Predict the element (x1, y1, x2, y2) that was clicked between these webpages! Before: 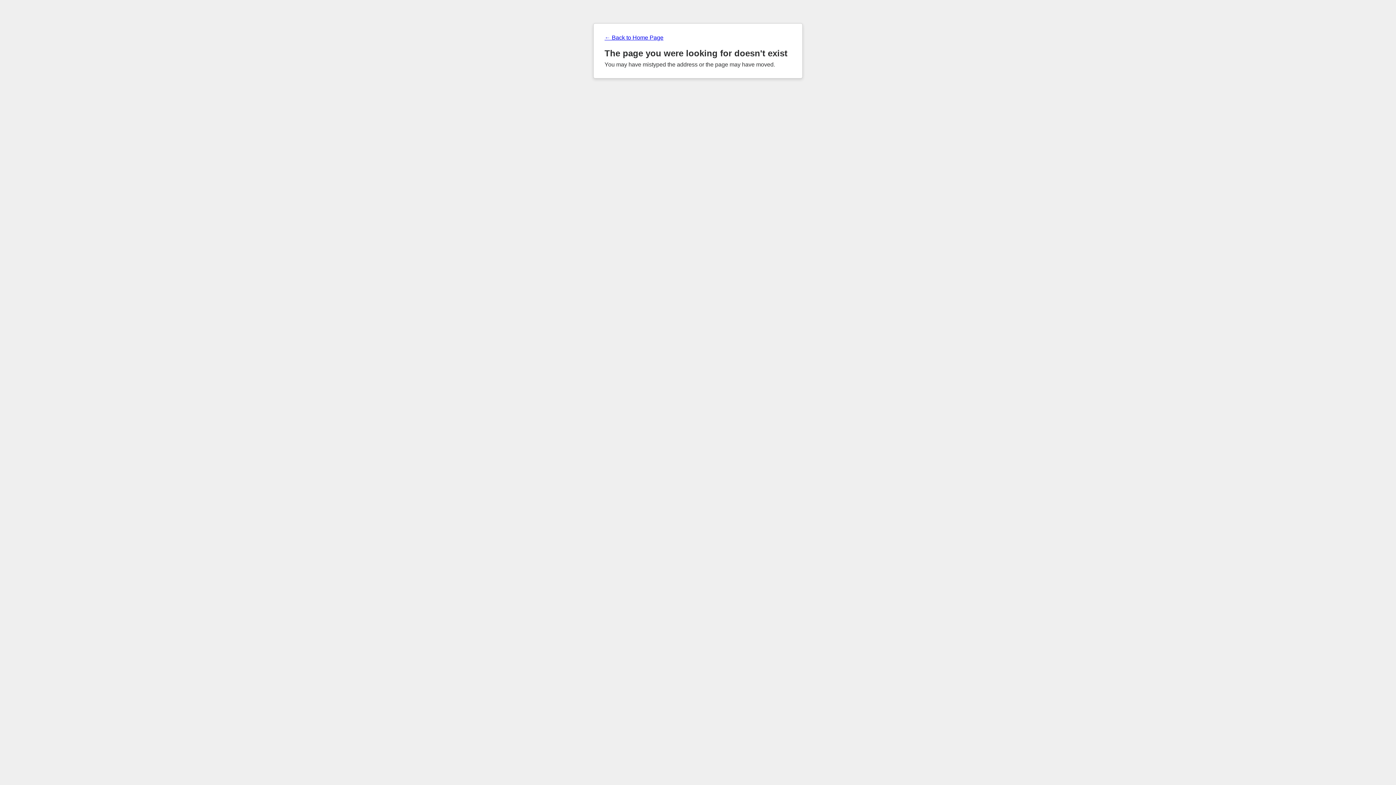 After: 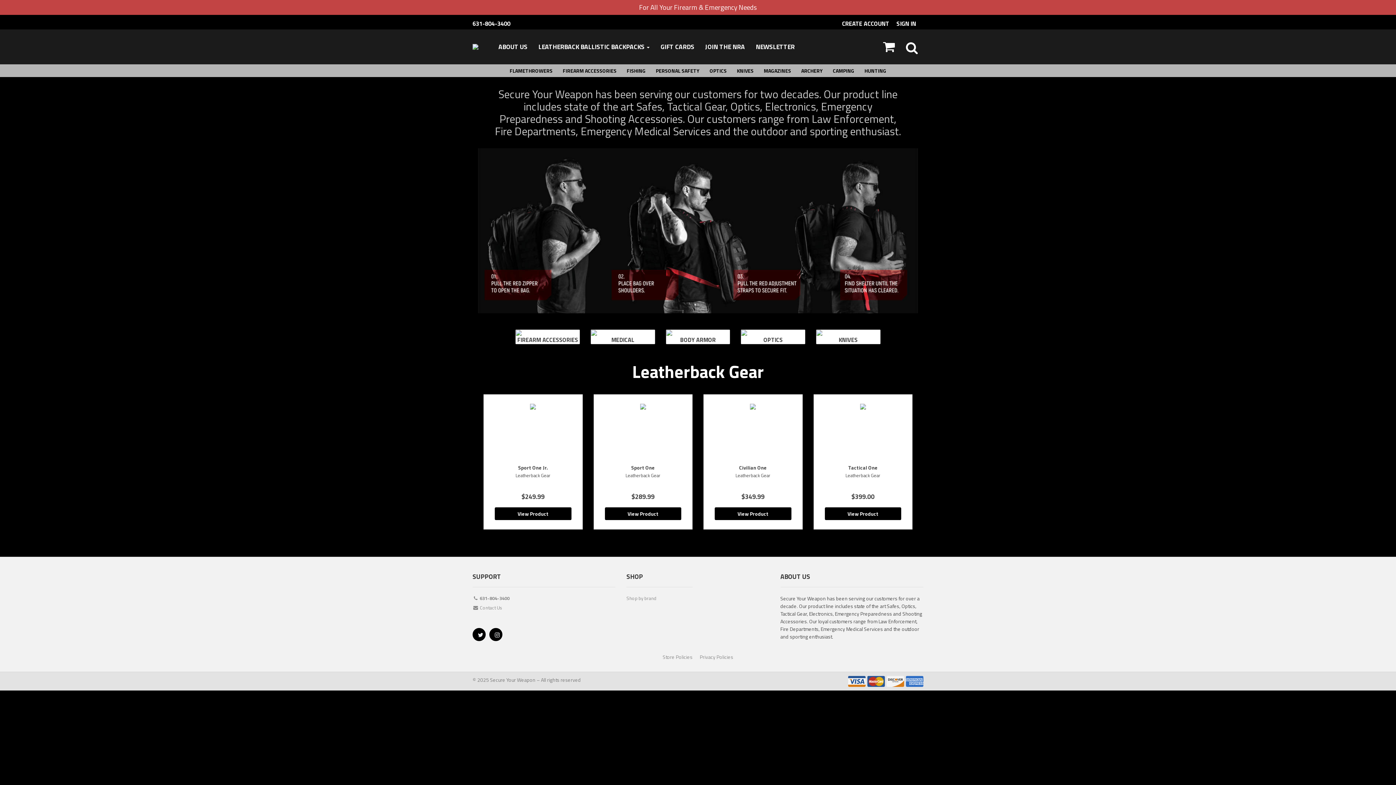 Action: label: ← Back to Home Page bbox: (604, 34, 791, 41)